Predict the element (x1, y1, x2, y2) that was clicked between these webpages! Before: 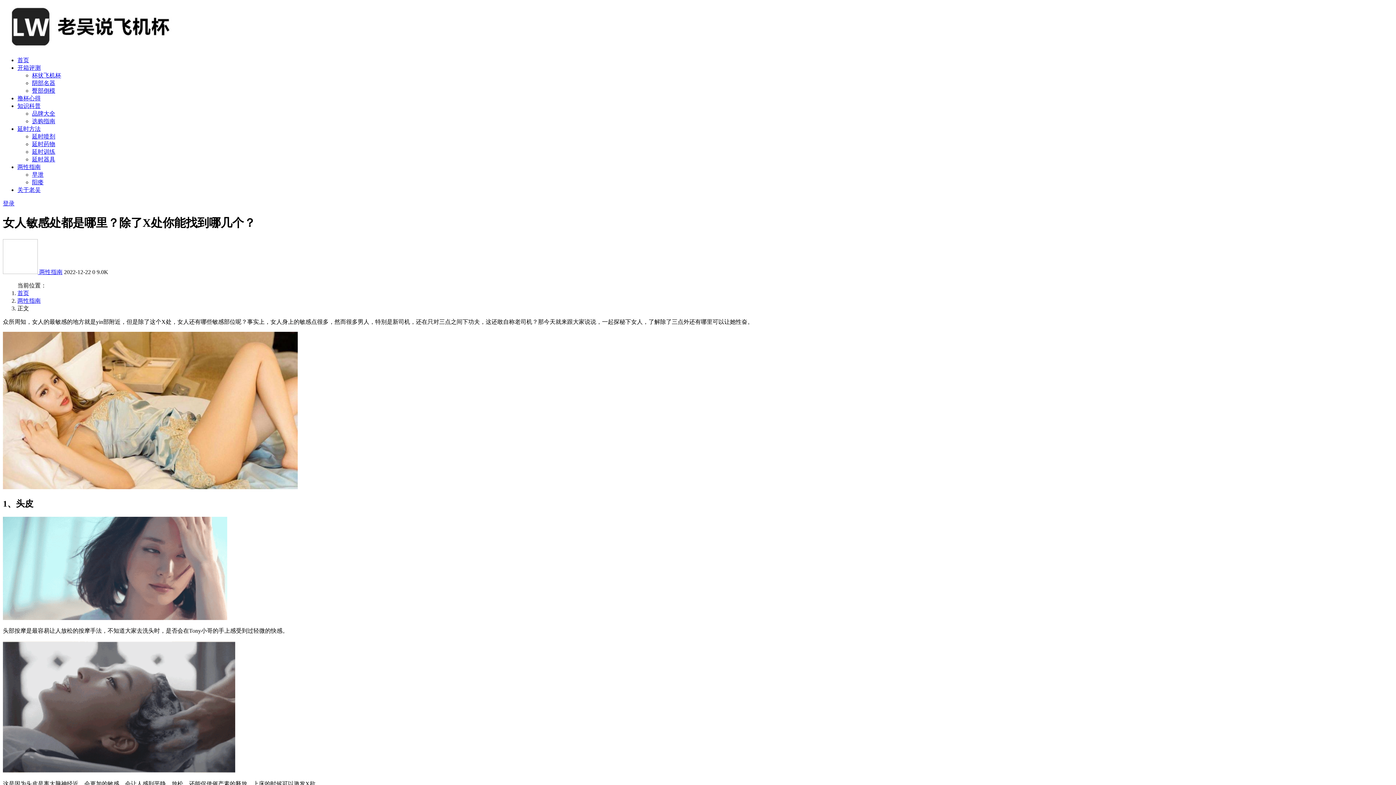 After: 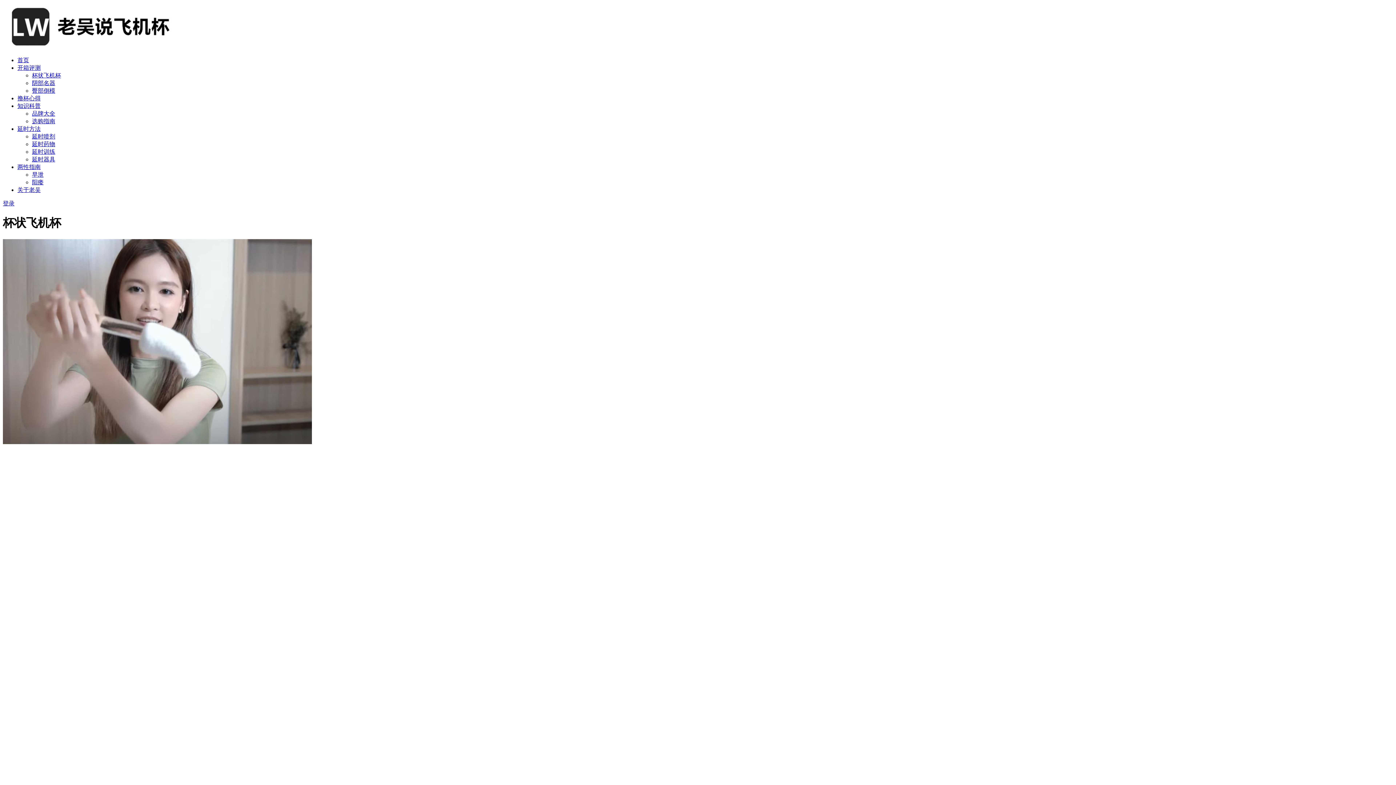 Action: label: 杯状飞机杯 bbox: (32, 72, 61, 78)